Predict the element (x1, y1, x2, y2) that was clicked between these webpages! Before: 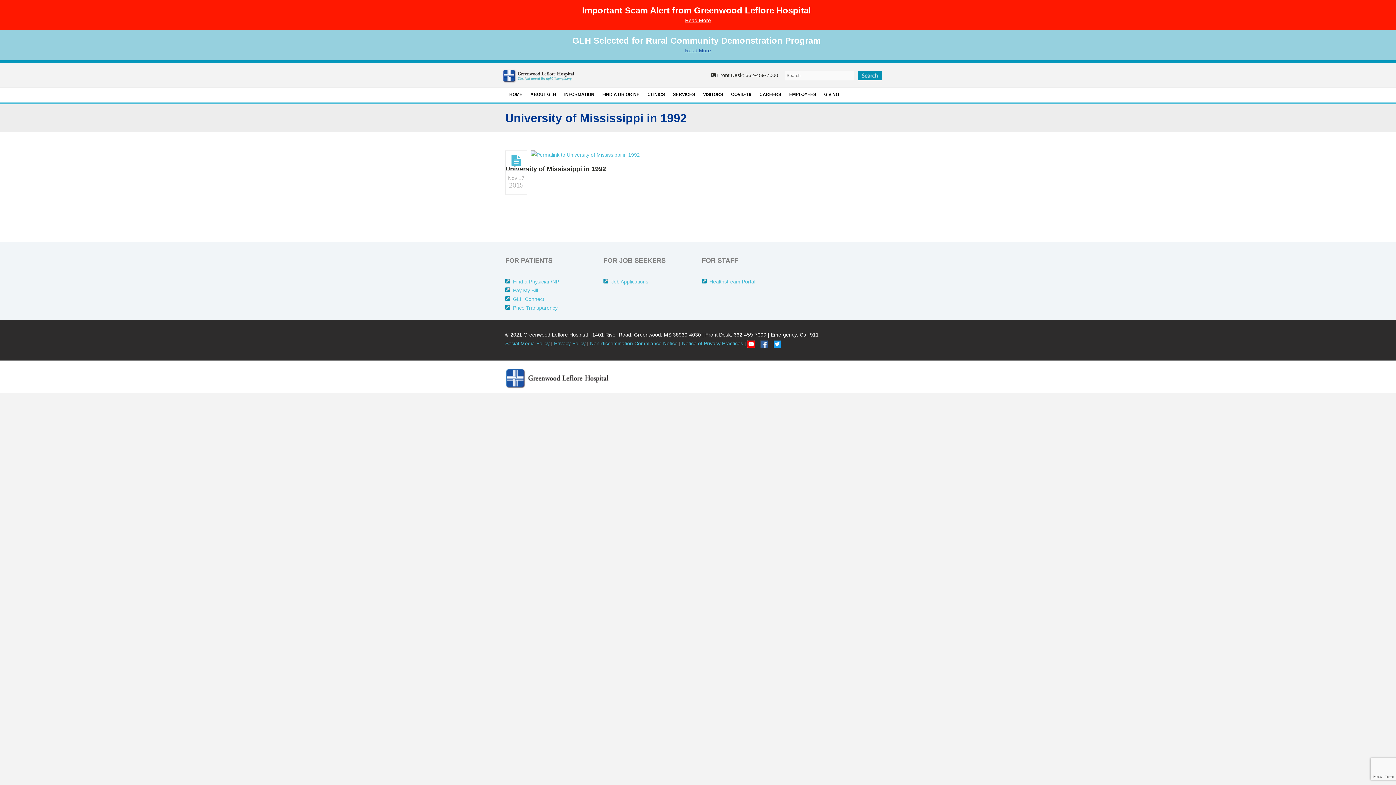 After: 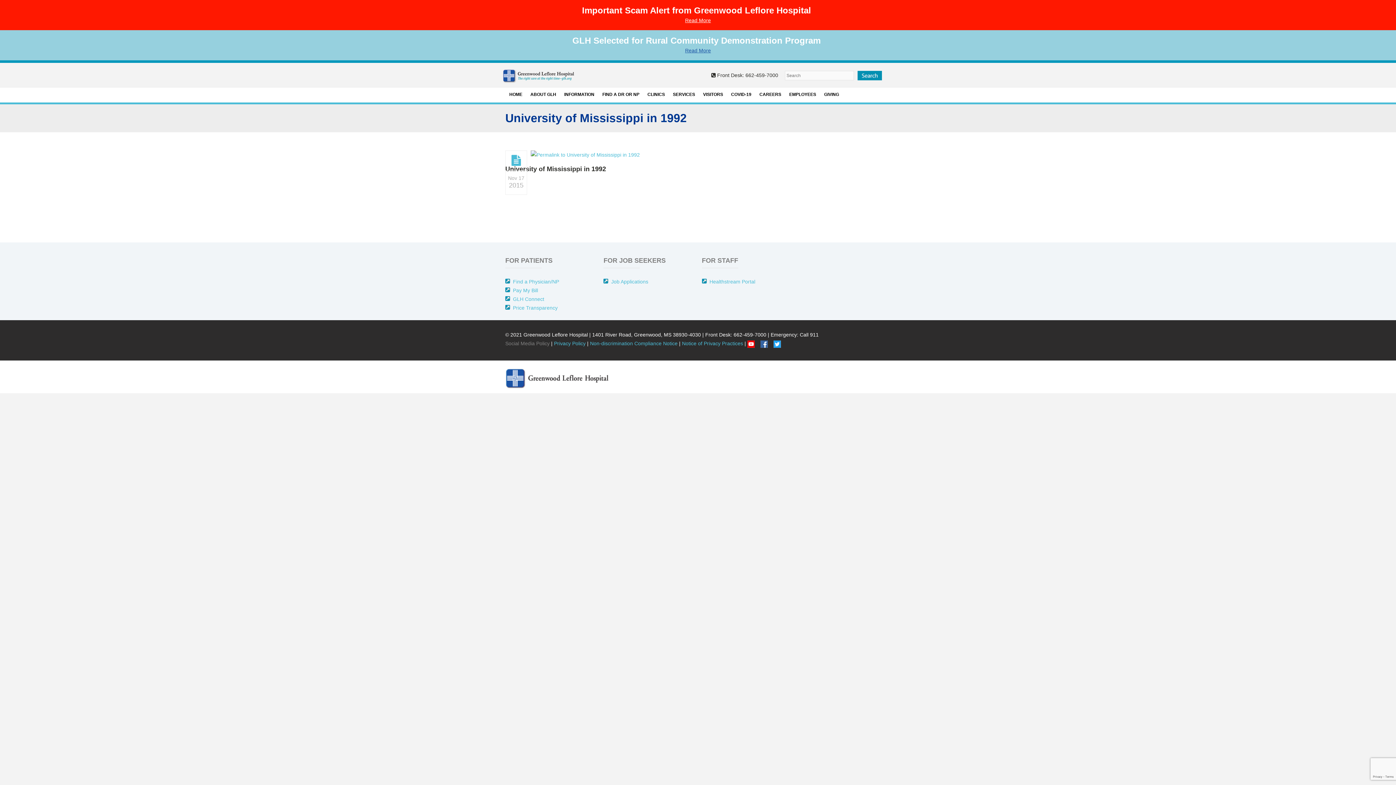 Action: label: Social Media Policy bbox: (505, 340, 549, 346)